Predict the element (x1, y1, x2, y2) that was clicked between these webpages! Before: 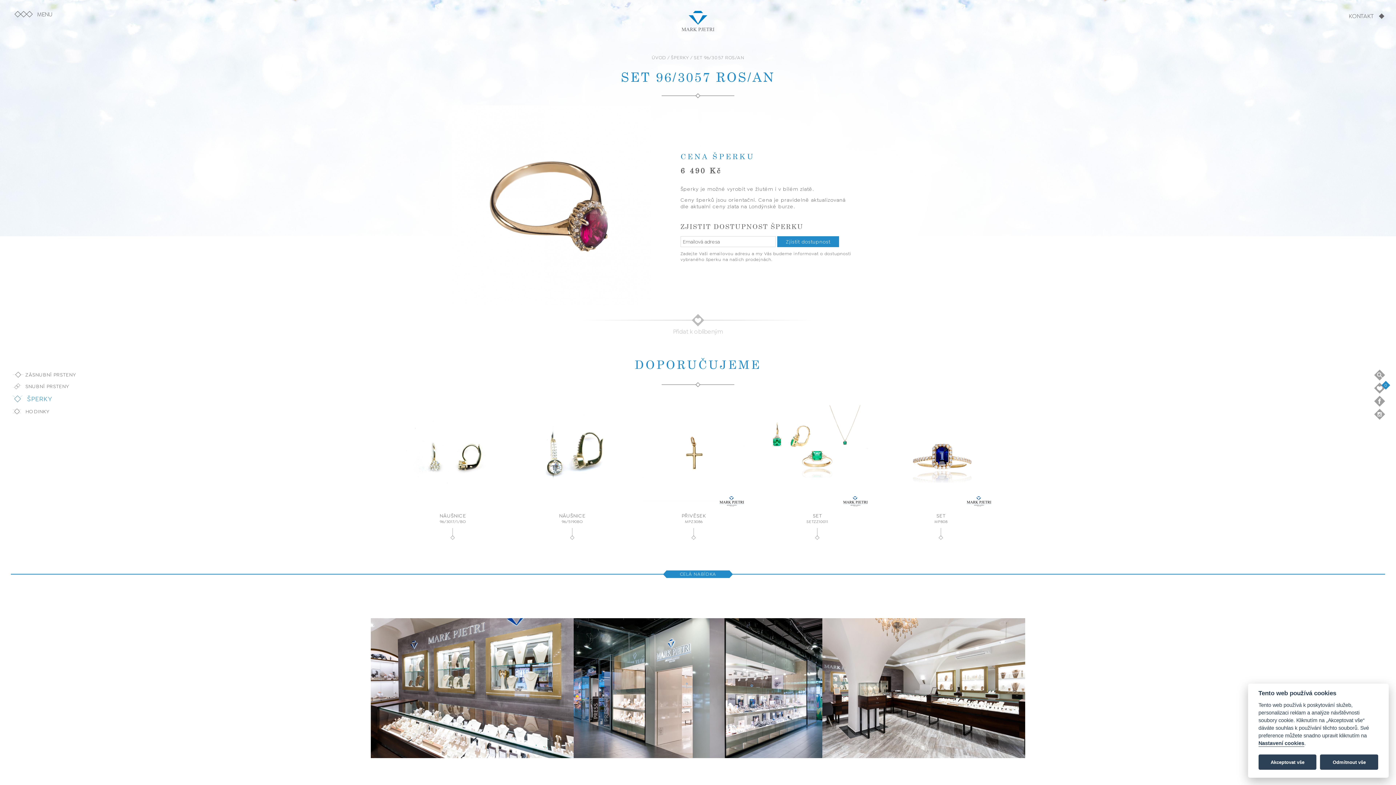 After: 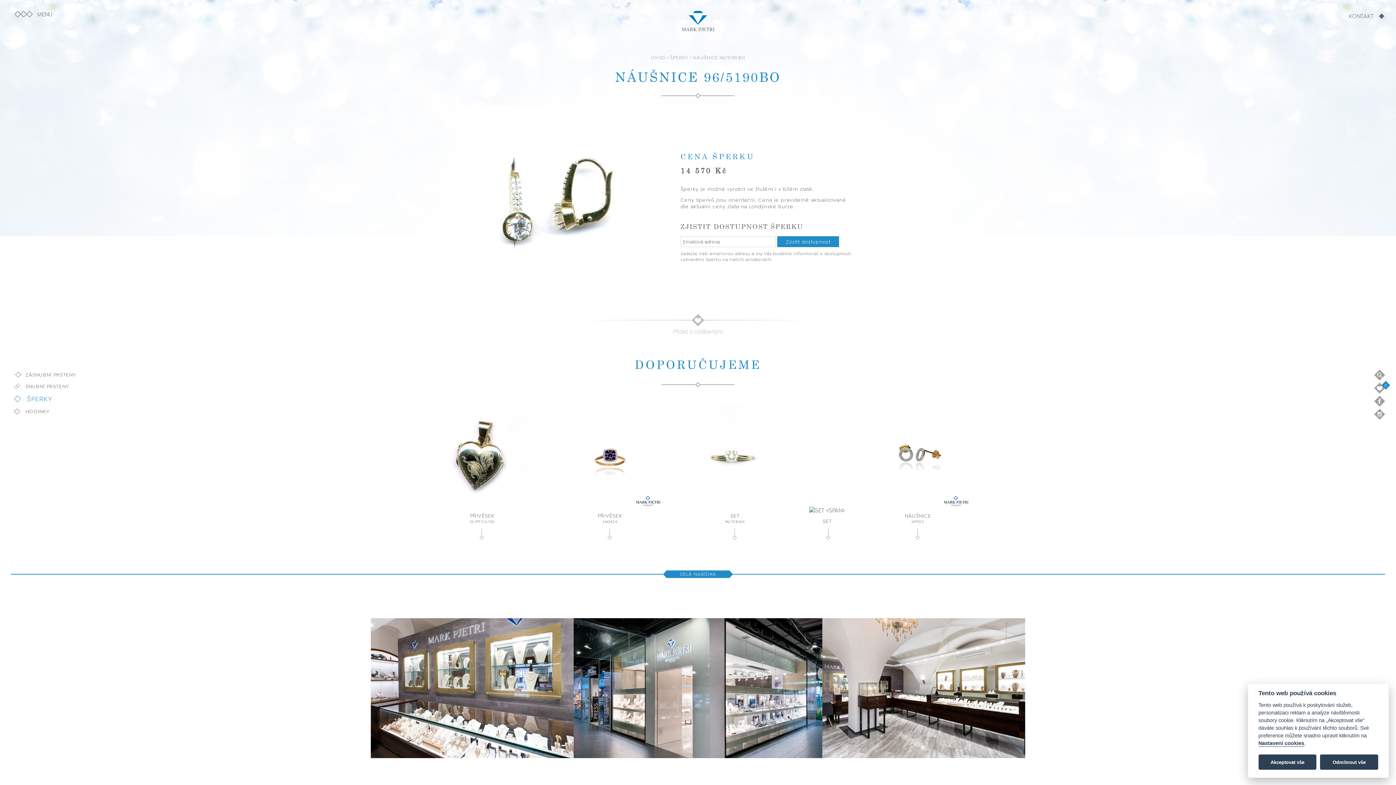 Action: bbox: (523, 405, 621, 524) label: NÁUŠNICE
96/5190BO